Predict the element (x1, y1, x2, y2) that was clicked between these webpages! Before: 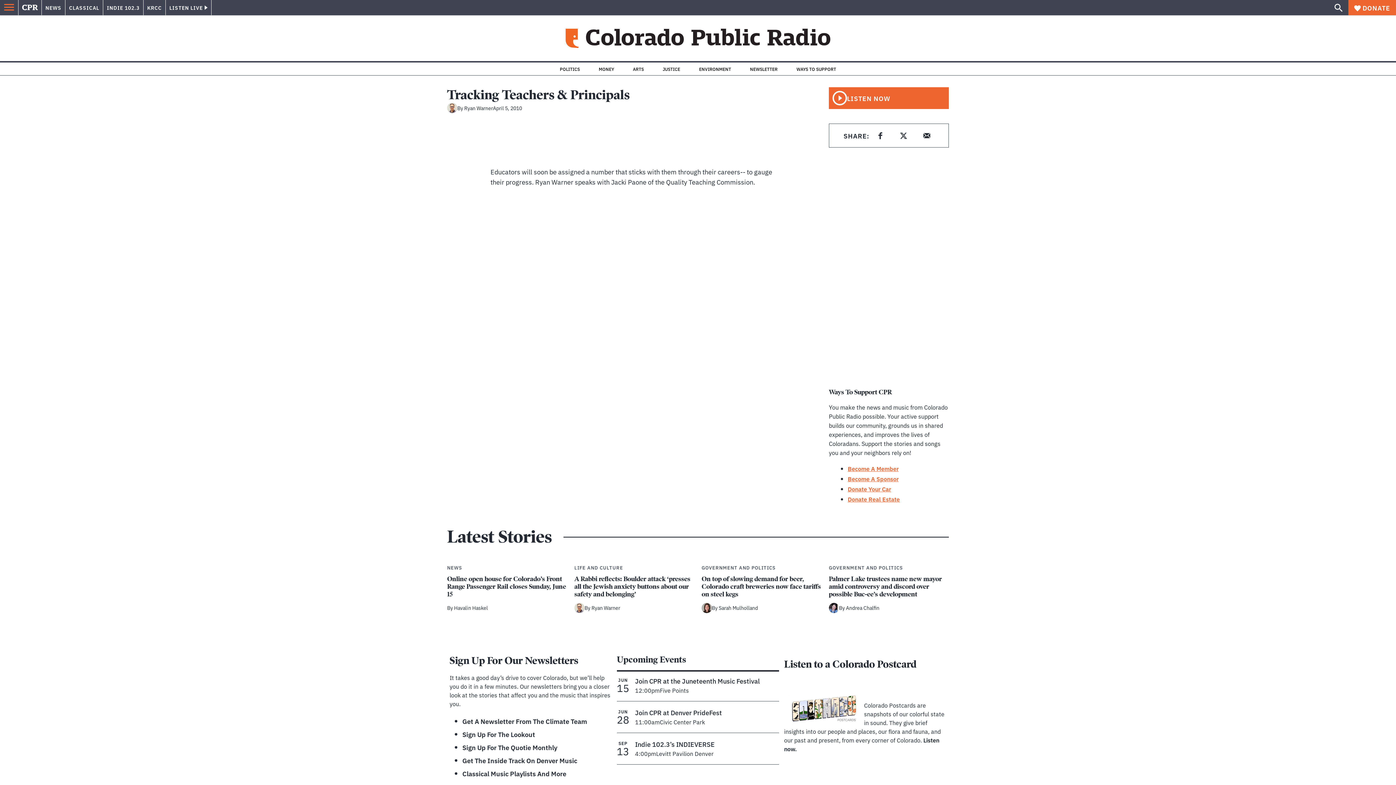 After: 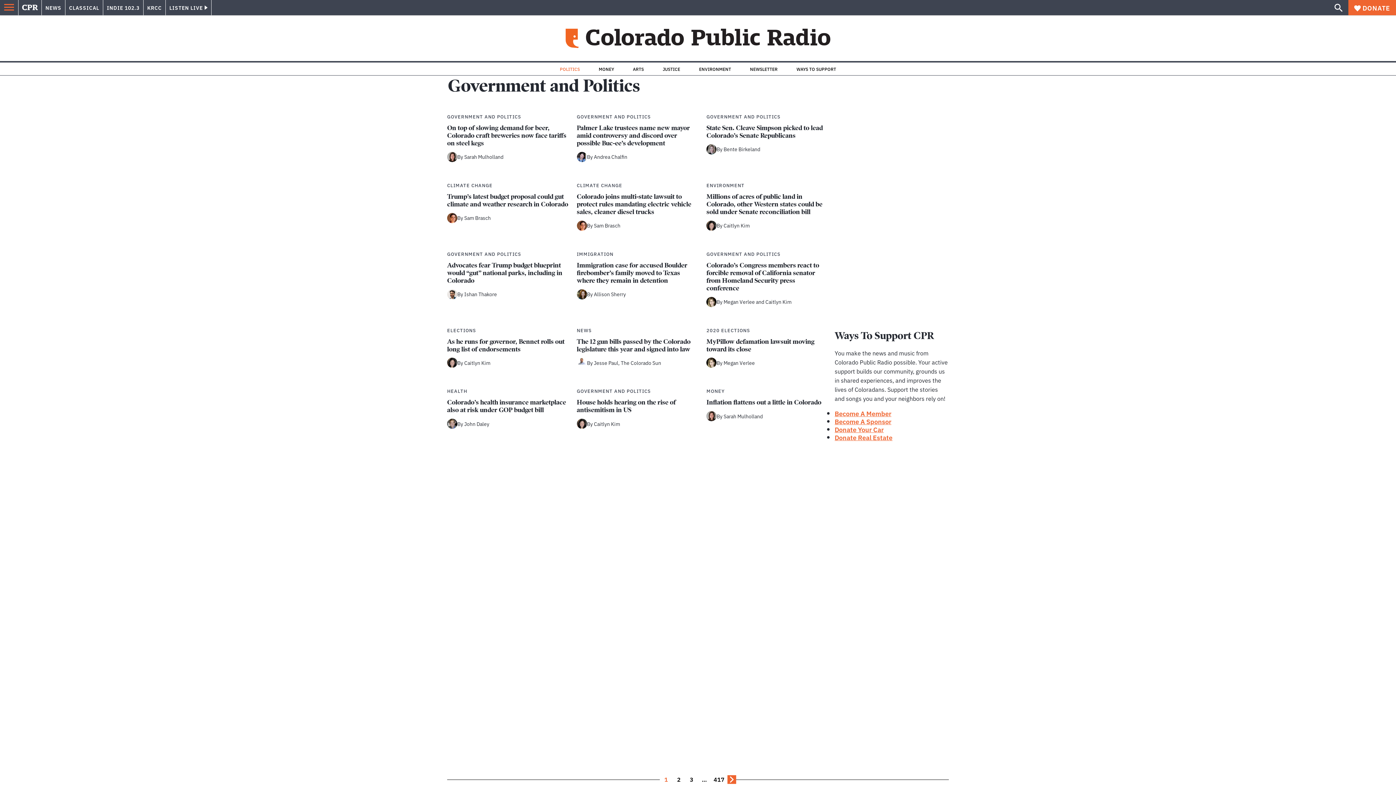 Action: bbox: (560, 66, 580, 71) label: POLITICS